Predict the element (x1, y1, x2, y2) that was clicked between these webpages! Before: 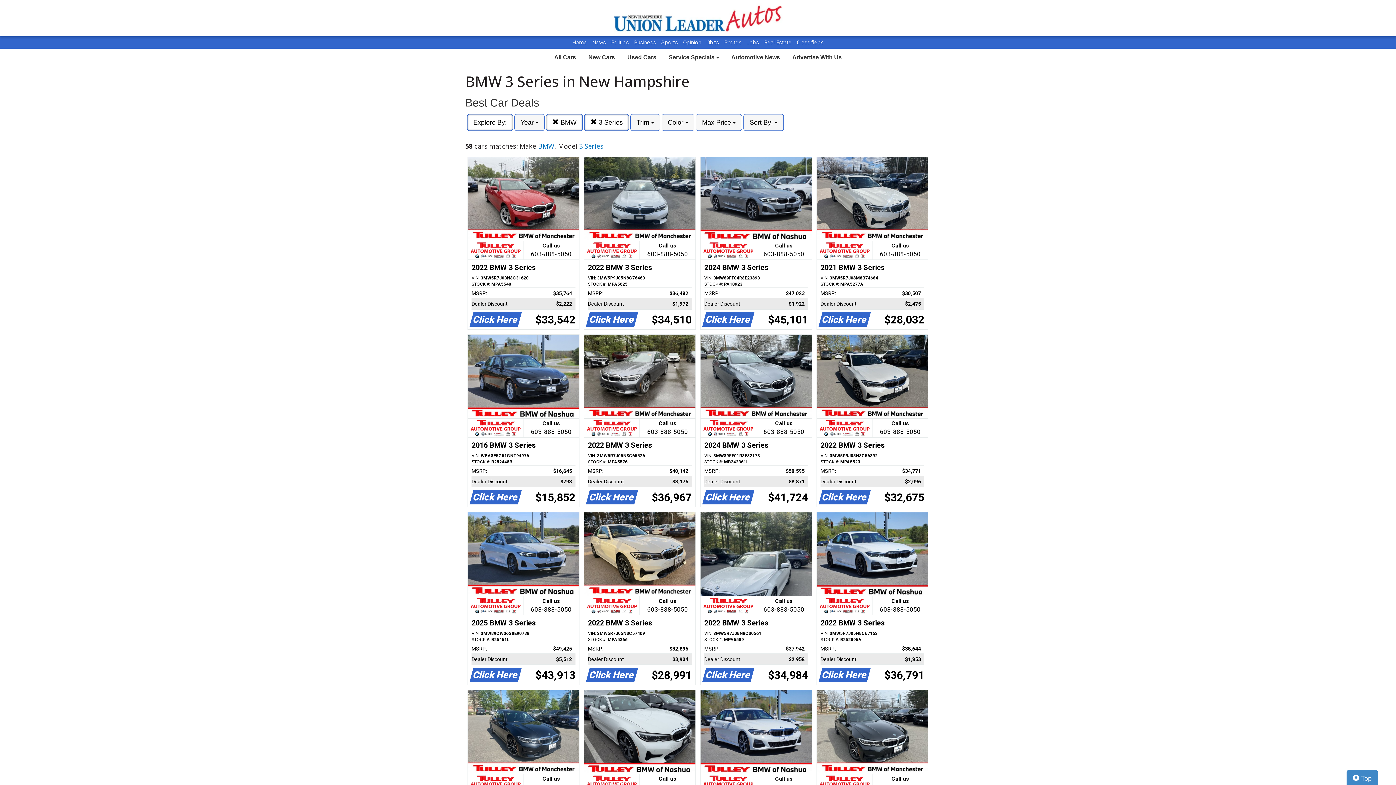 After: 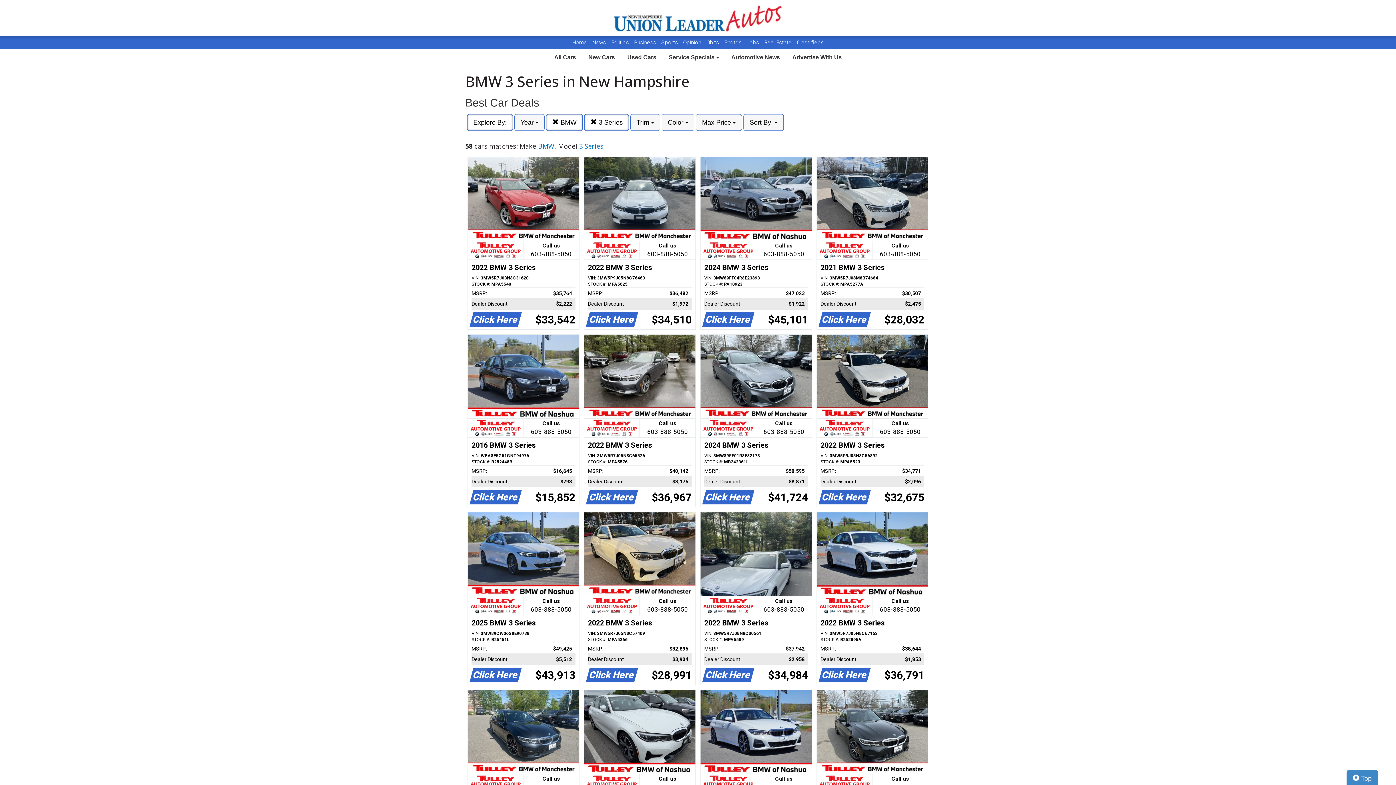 Action: label: Call us

603-888-5050
2021 BMW 3 Series
VIN: 3MW5R7J08M8B74684
STOCK #: MPA5277A
MSRP:
$30,507   
Dealer Discount
$2,475   
Click Here
$28,032 bbox: (817, 157, 928, 329)